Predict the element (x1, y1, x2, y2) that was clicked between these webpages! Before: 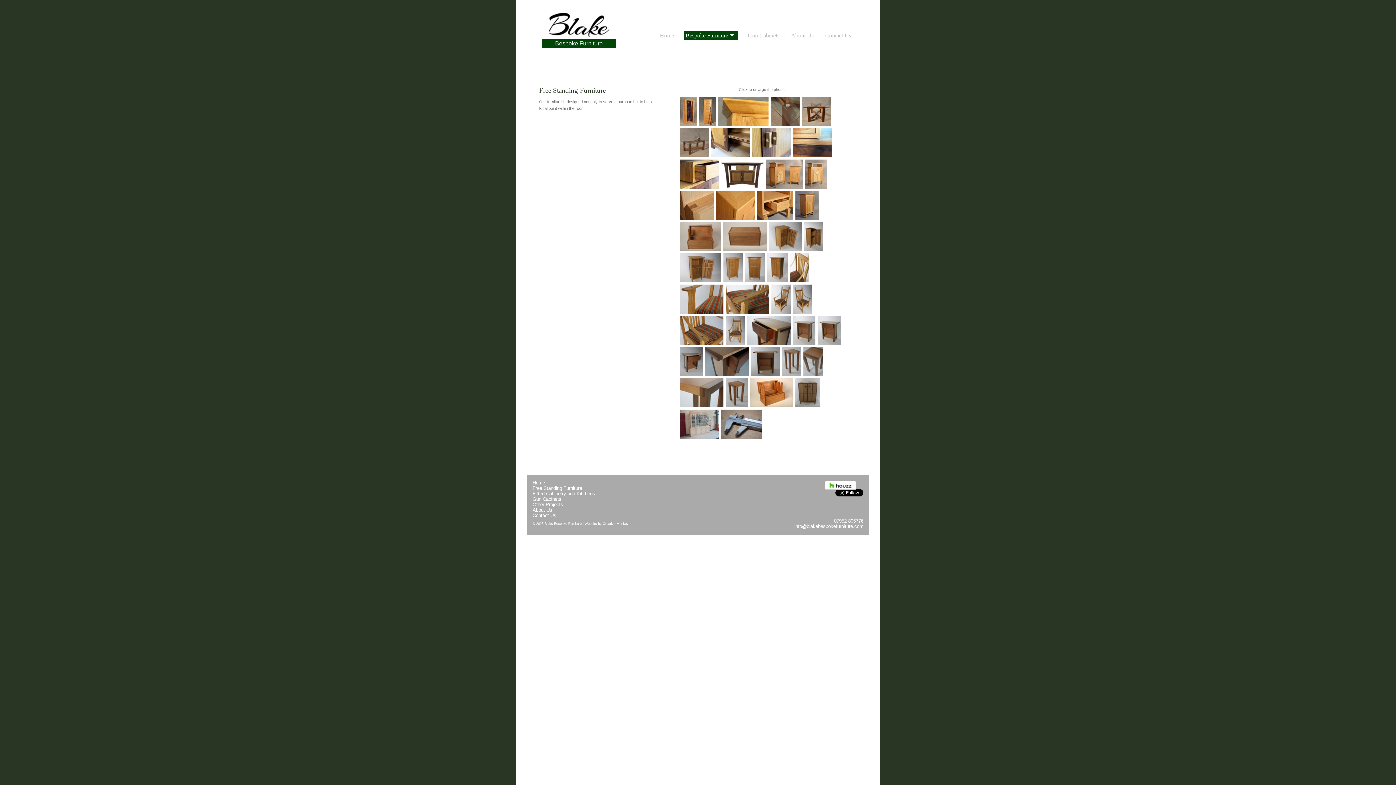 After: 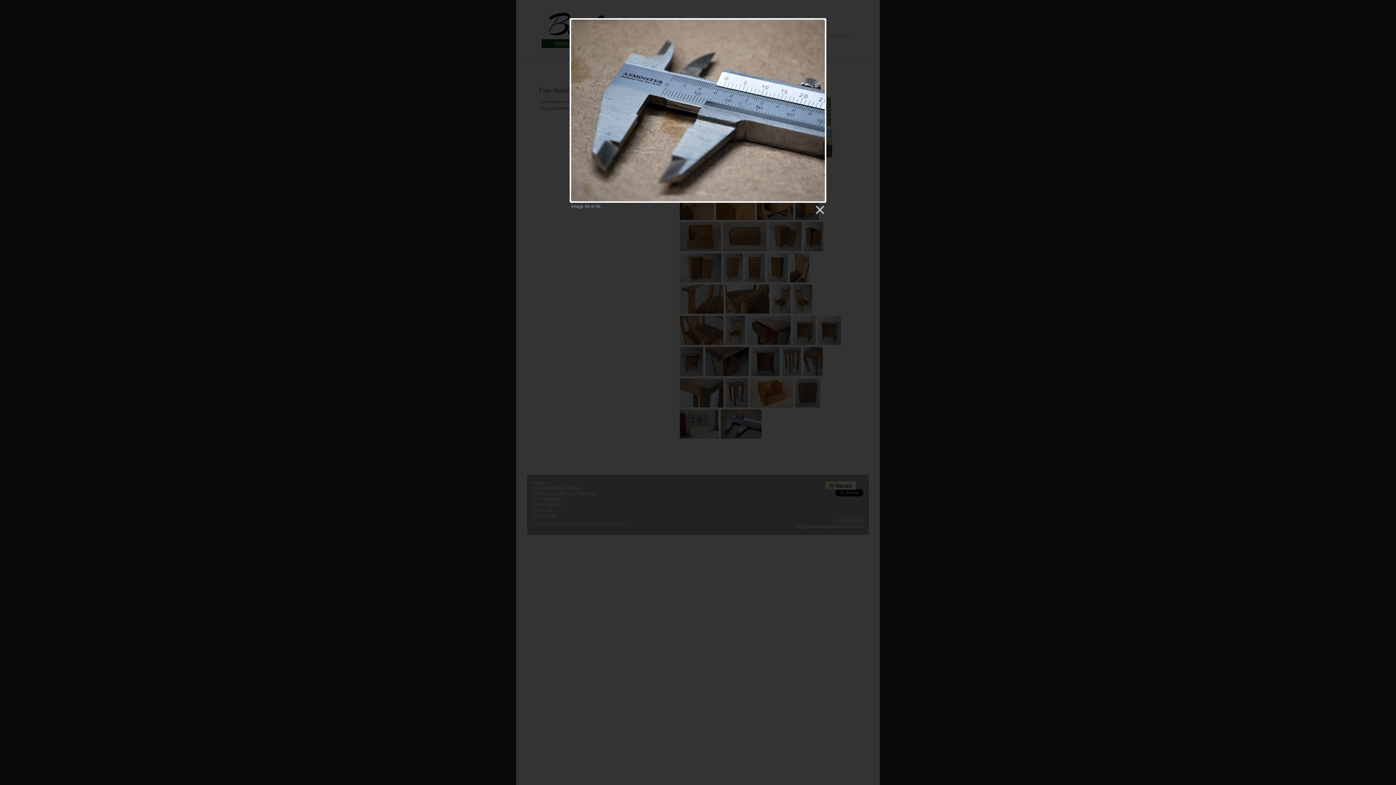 Action: bbox: (720, 436, 762, 440)